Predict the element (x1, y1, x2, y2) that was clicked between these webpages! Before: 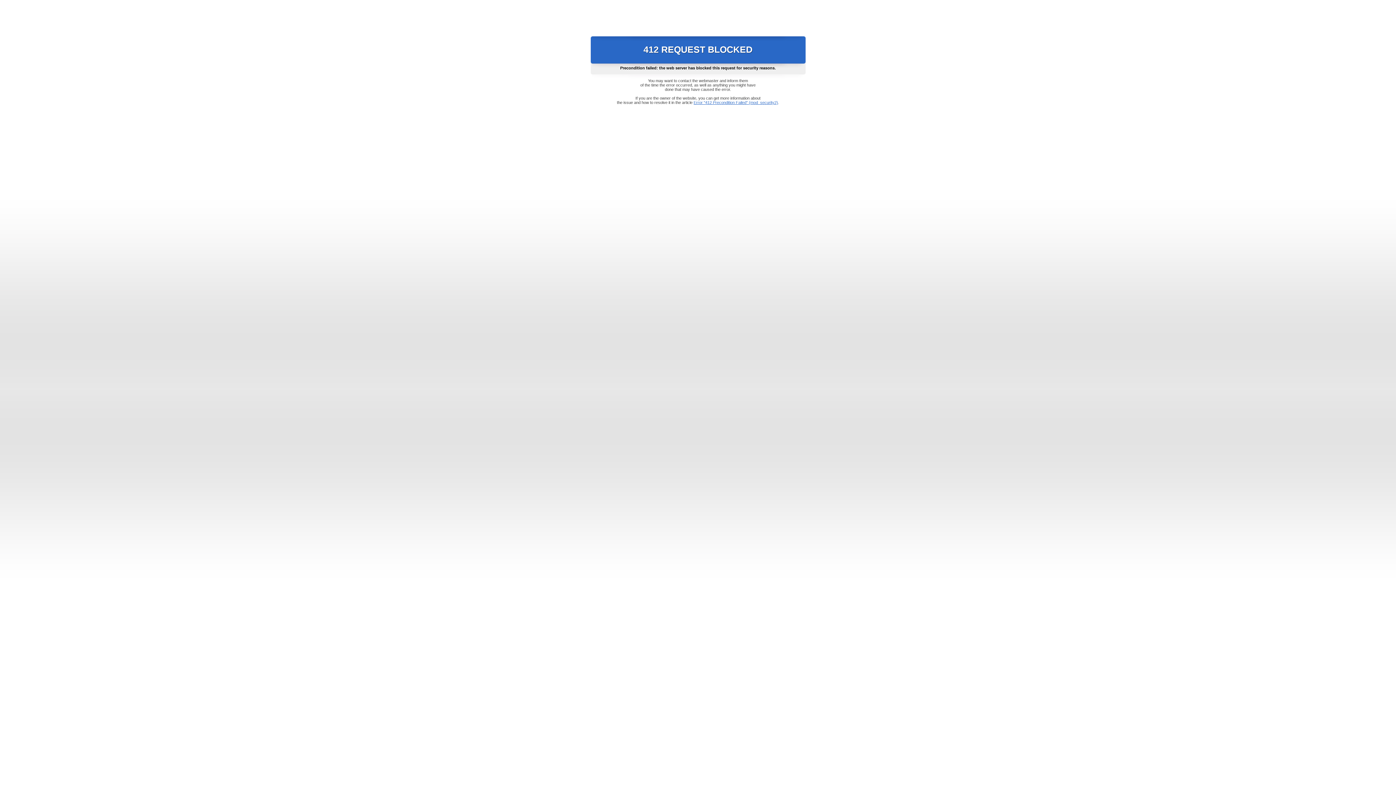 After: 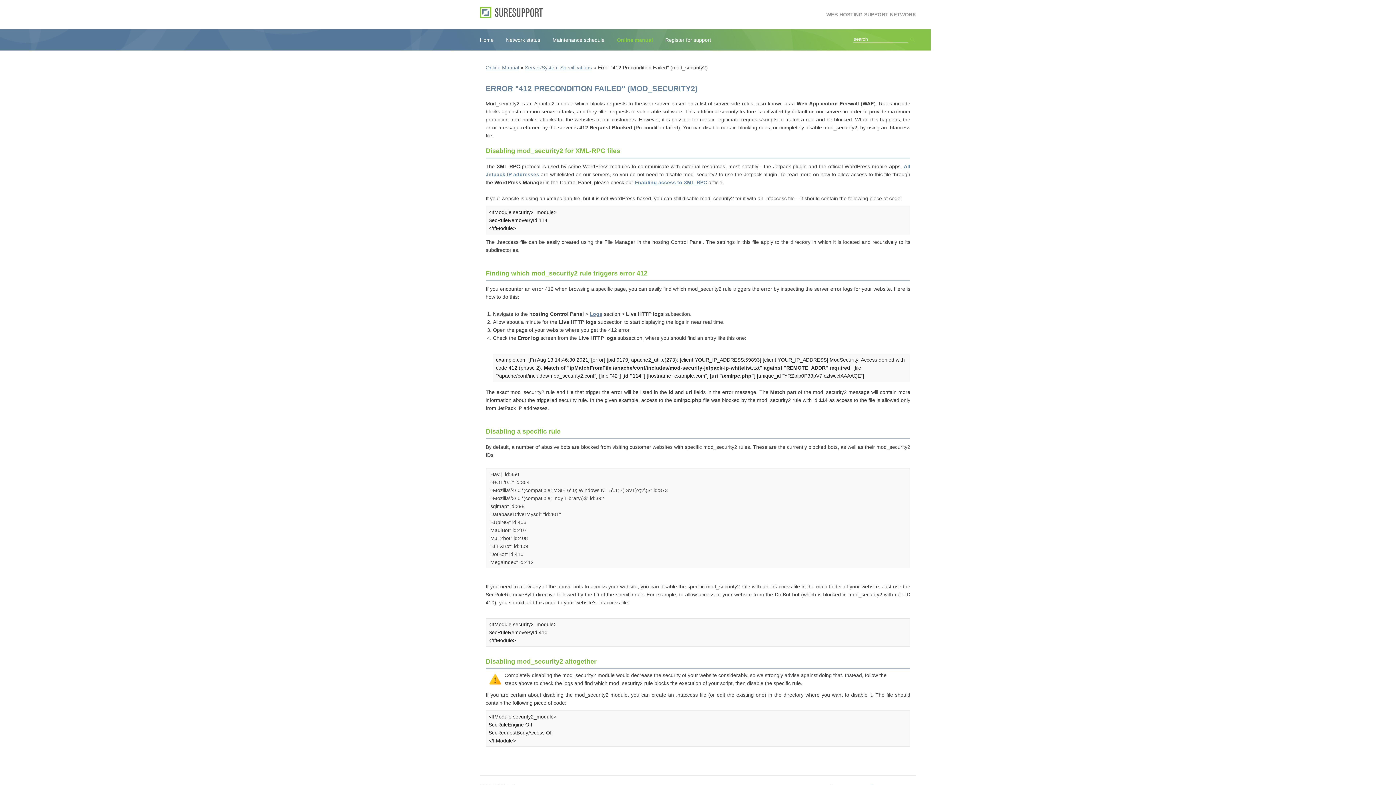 Action: bbox: (693, 100, 778, 104) label: Error "412 Precondition Failed" (mod_security2)